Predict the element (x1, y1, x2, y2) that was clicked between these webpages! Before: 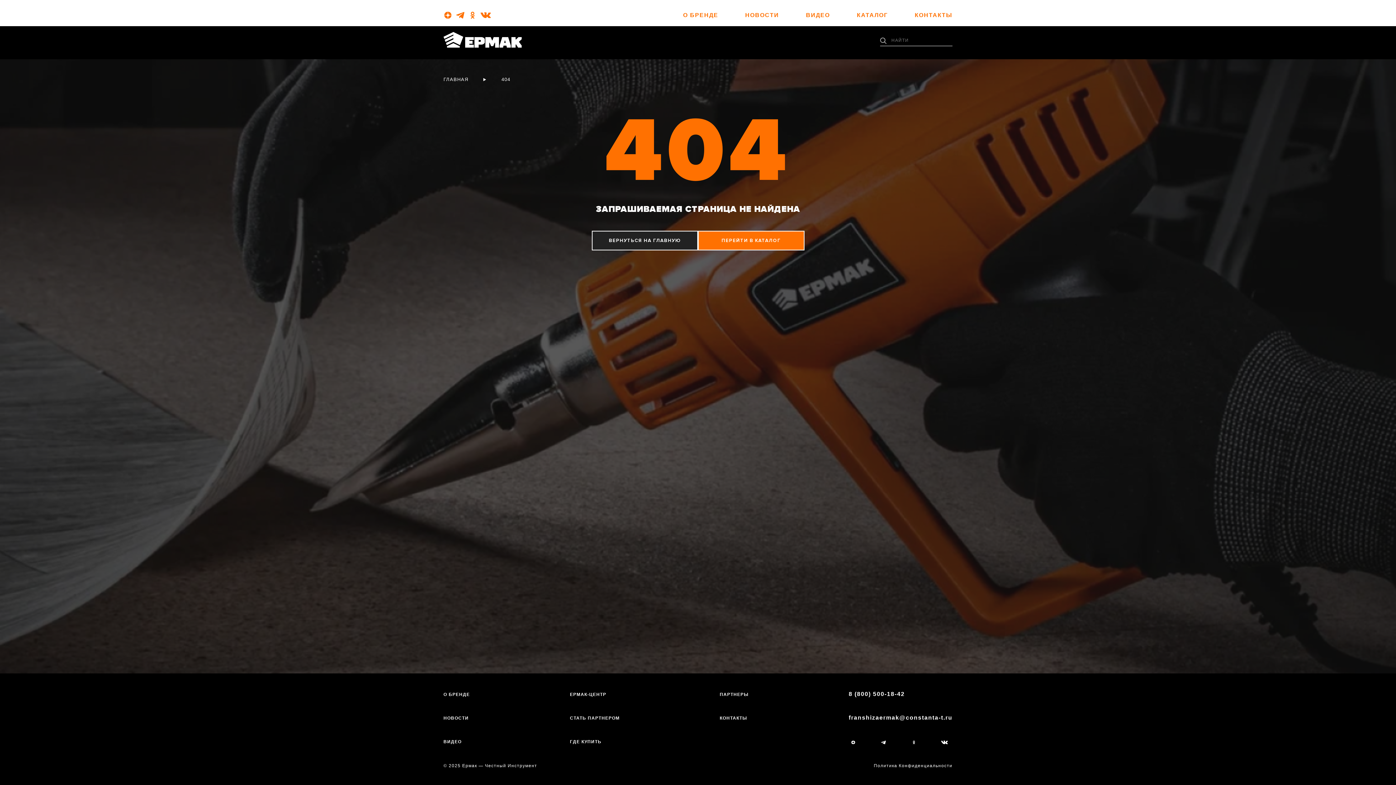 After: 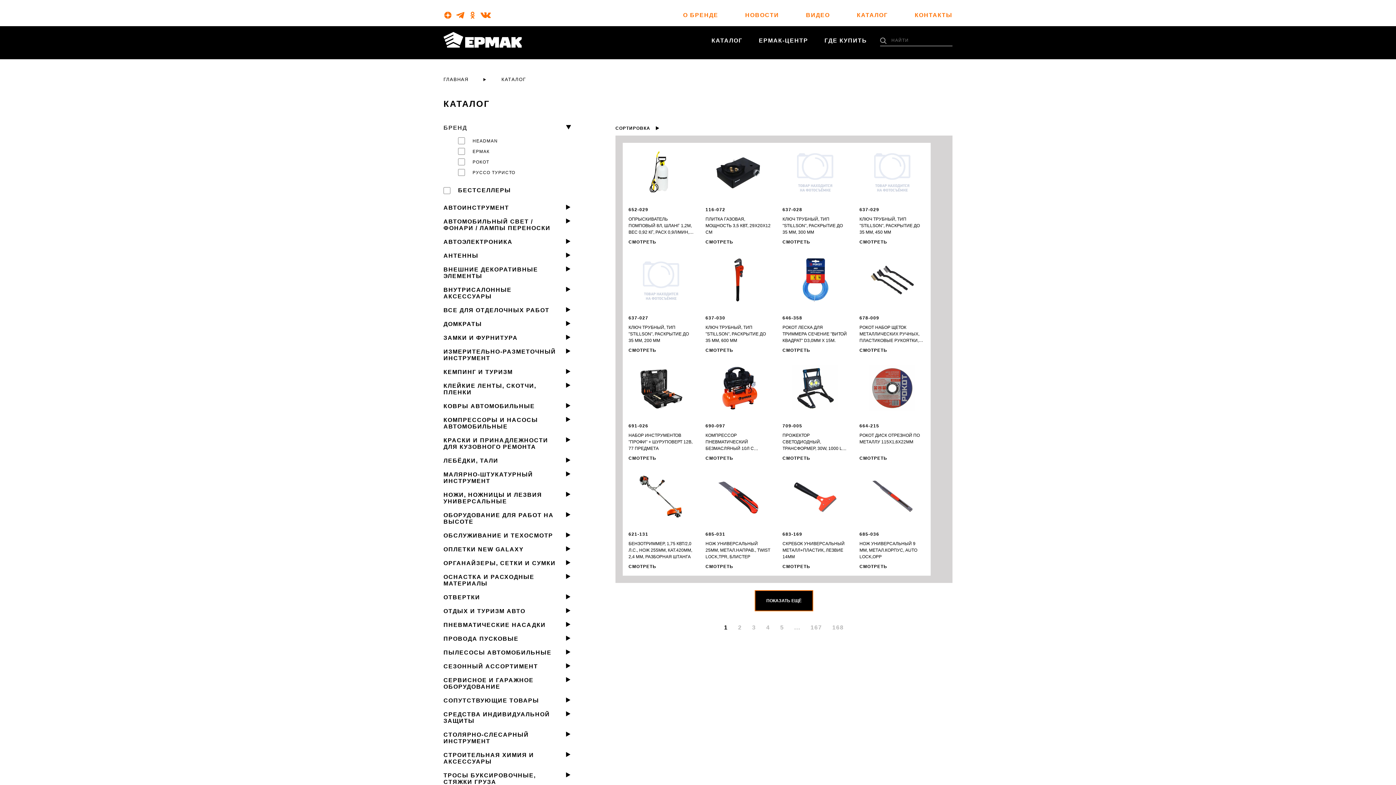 Action: bbox: (698, 230, 804, 250) label: ПЕРЕЙТИ В КАТАЛОГ